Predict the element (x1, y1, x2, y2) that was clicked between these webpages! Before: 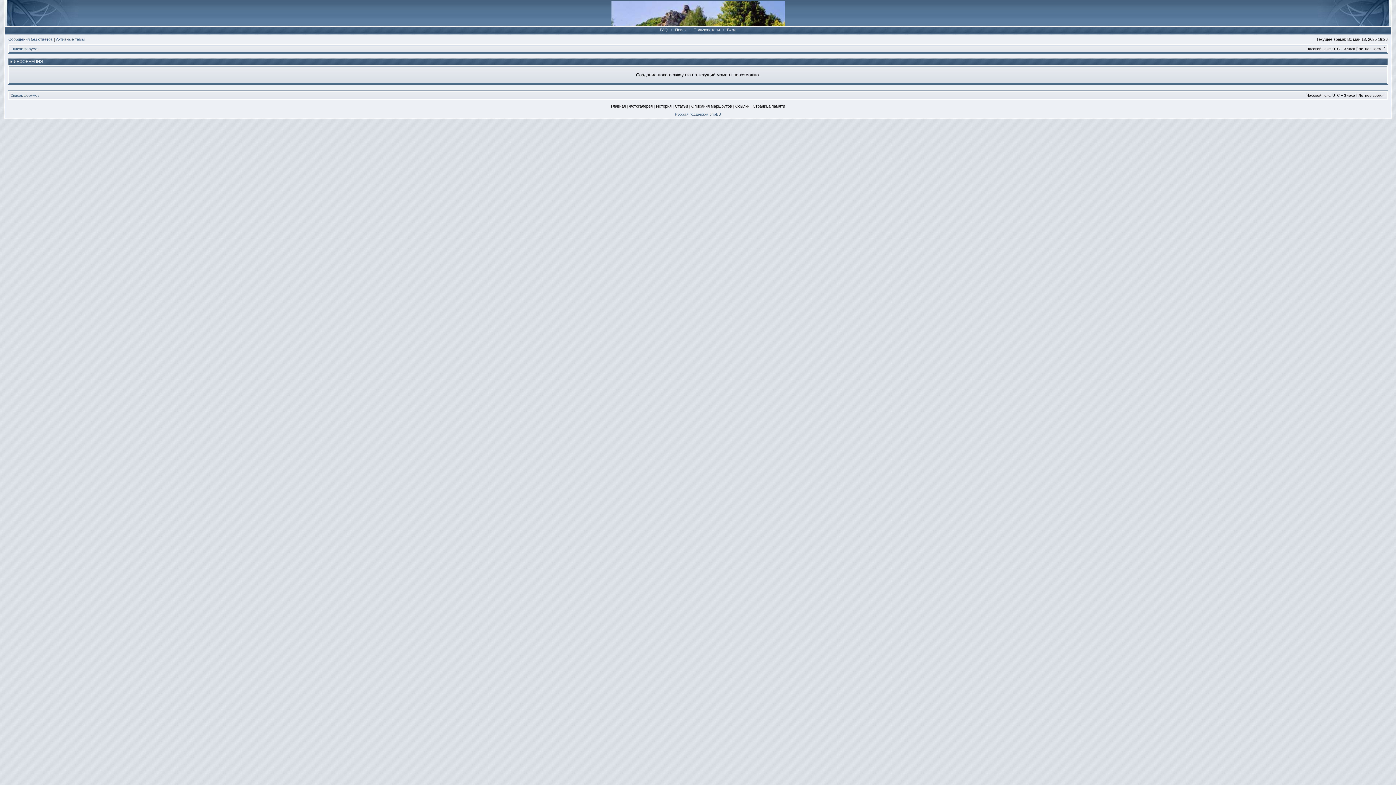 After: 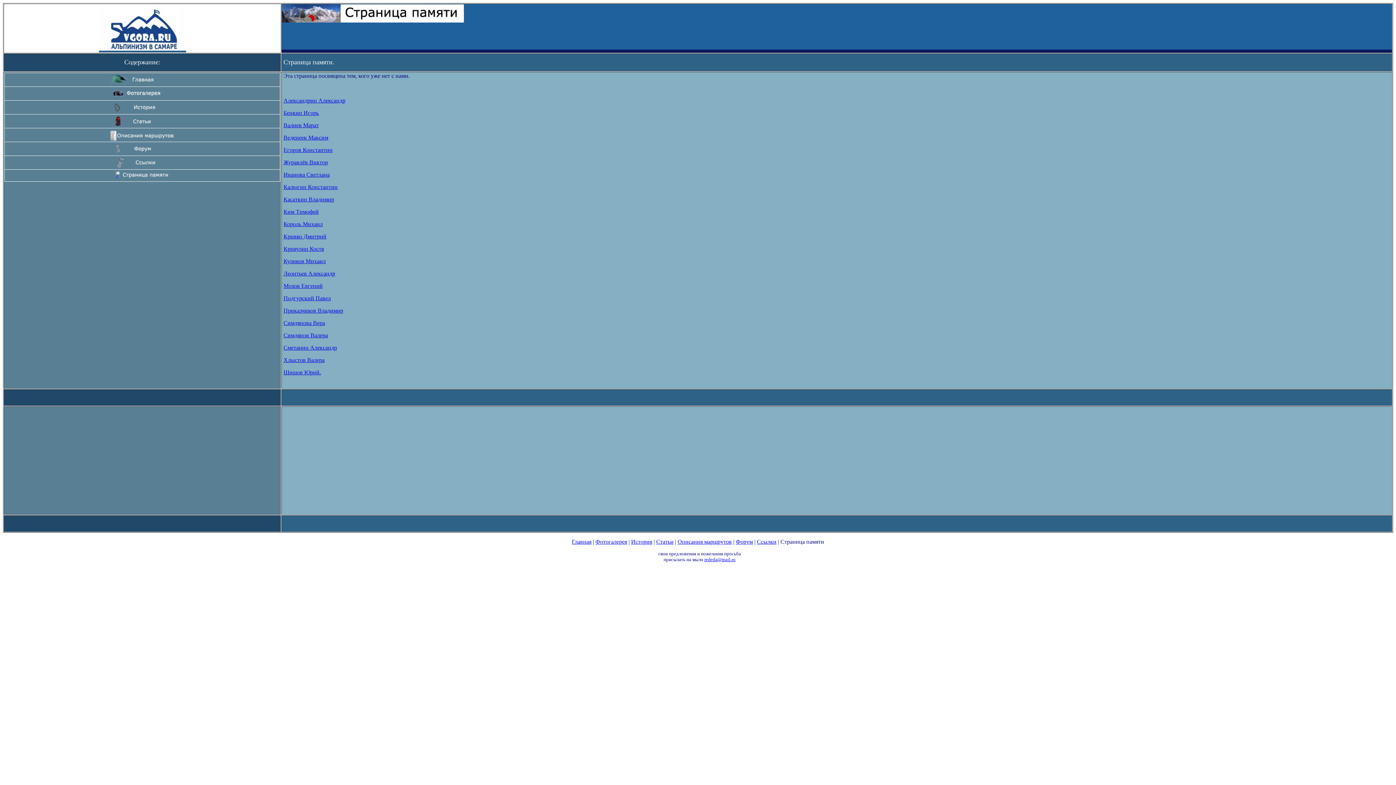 Action: label: Страница памяти bbox: (752, 104, 785, 108)